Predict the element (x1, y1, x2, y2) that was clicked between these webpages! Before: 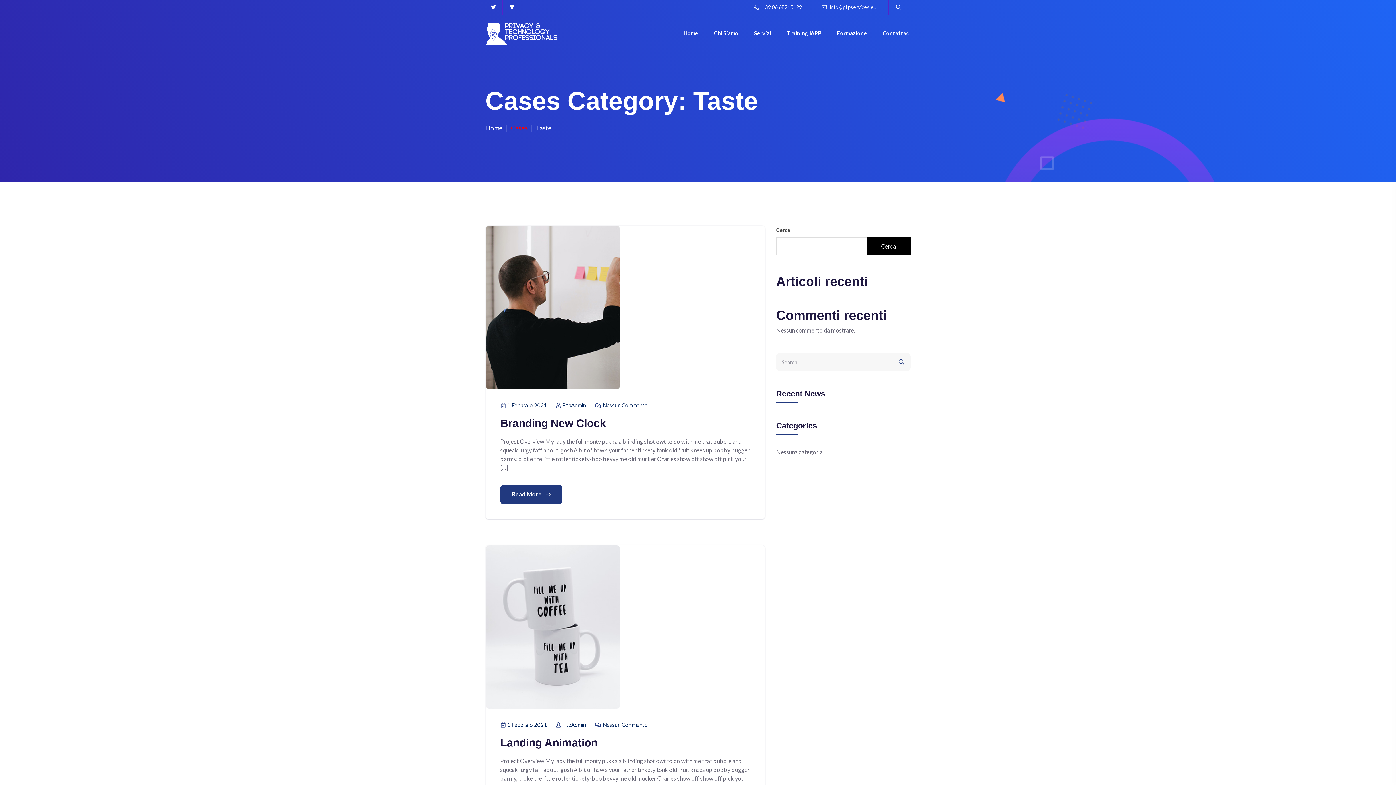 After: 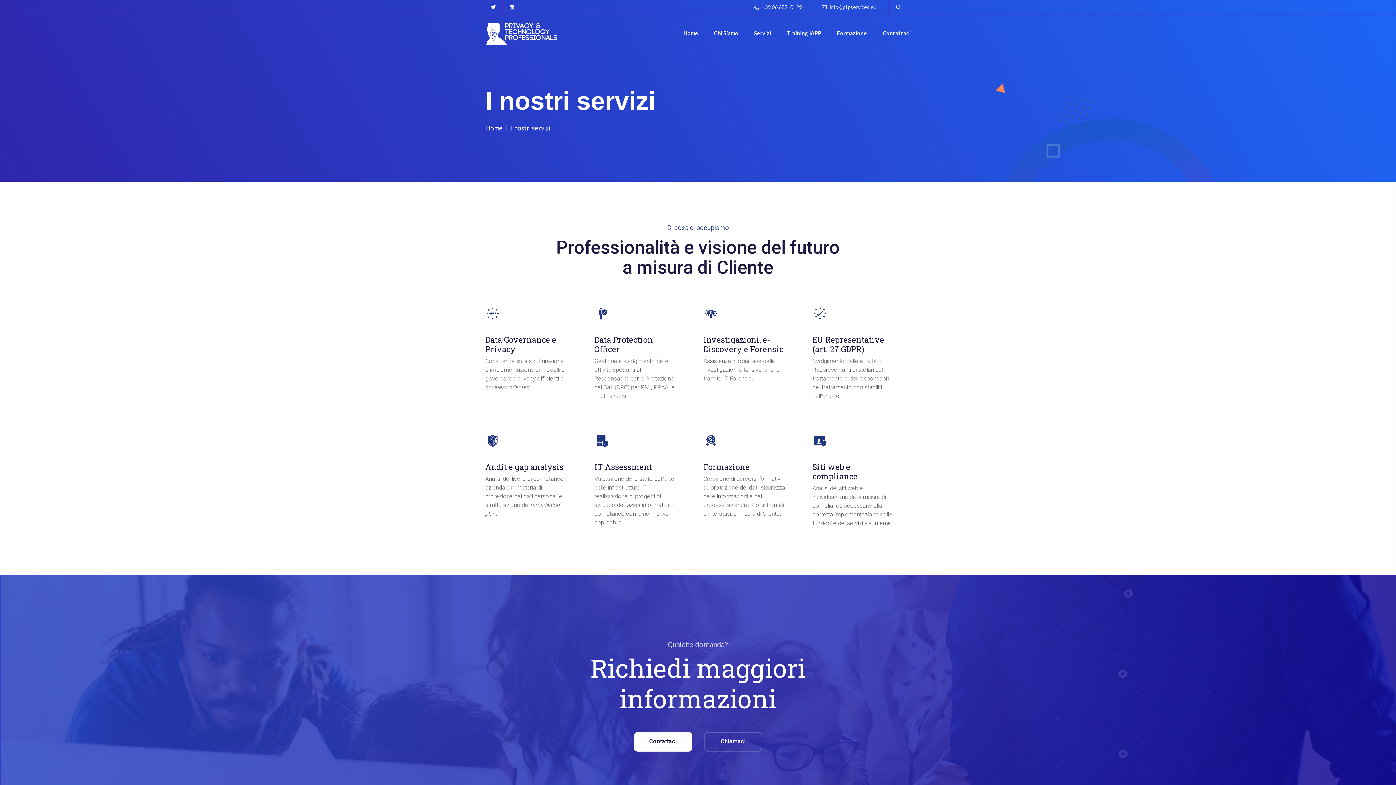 Action: bbox: (754, 21, 771, 46) label: Servizi